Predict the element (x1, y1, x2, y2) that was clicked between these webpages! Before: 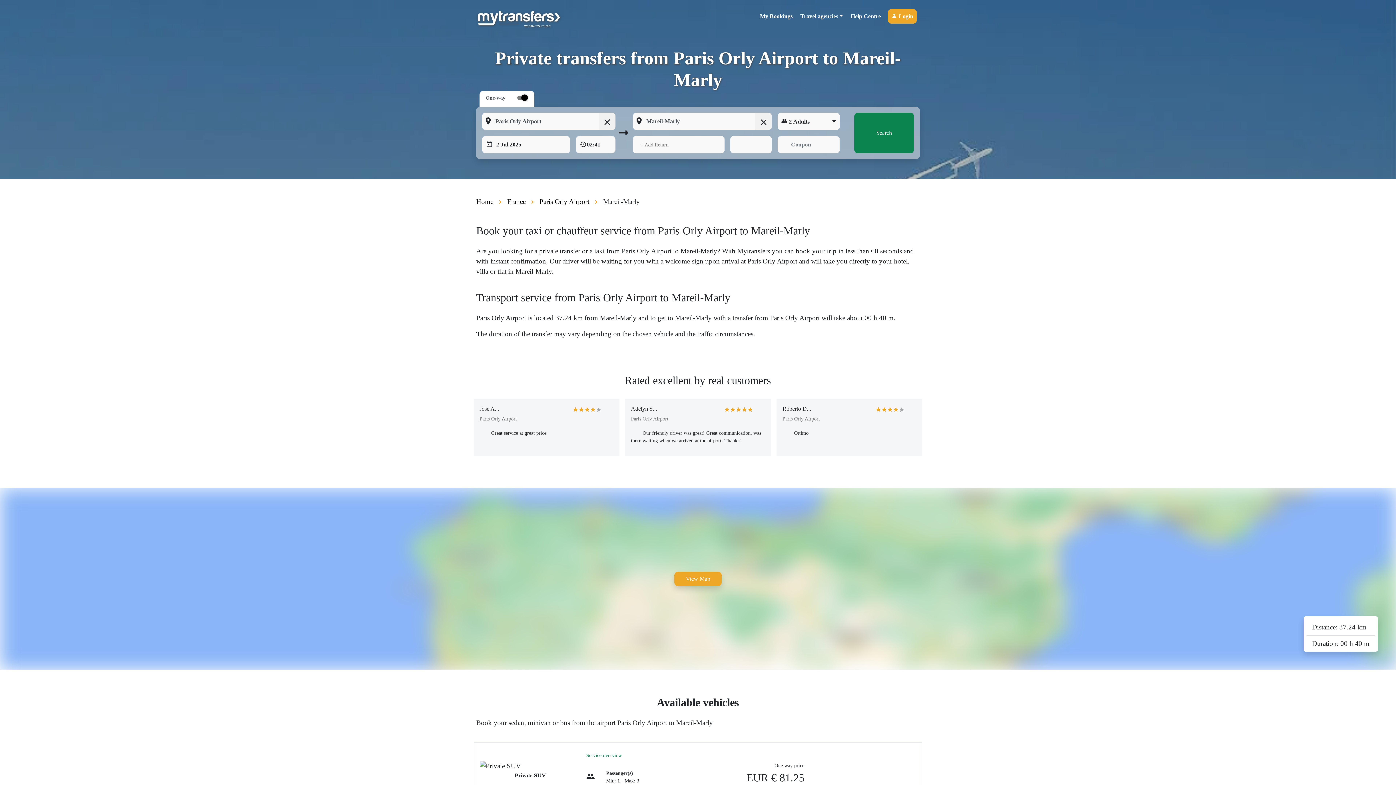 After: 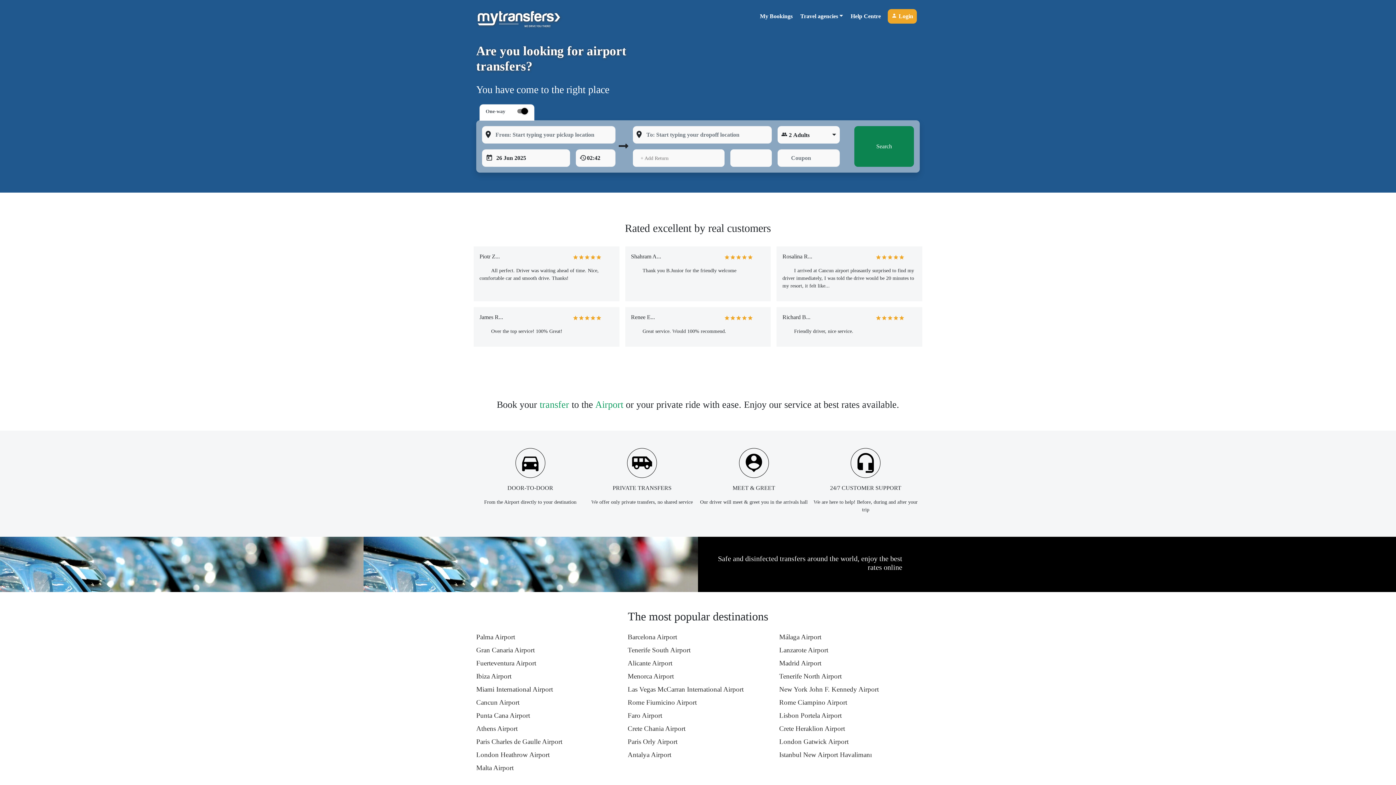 Action: label: Home bbox: (476, 197, 493, 205)